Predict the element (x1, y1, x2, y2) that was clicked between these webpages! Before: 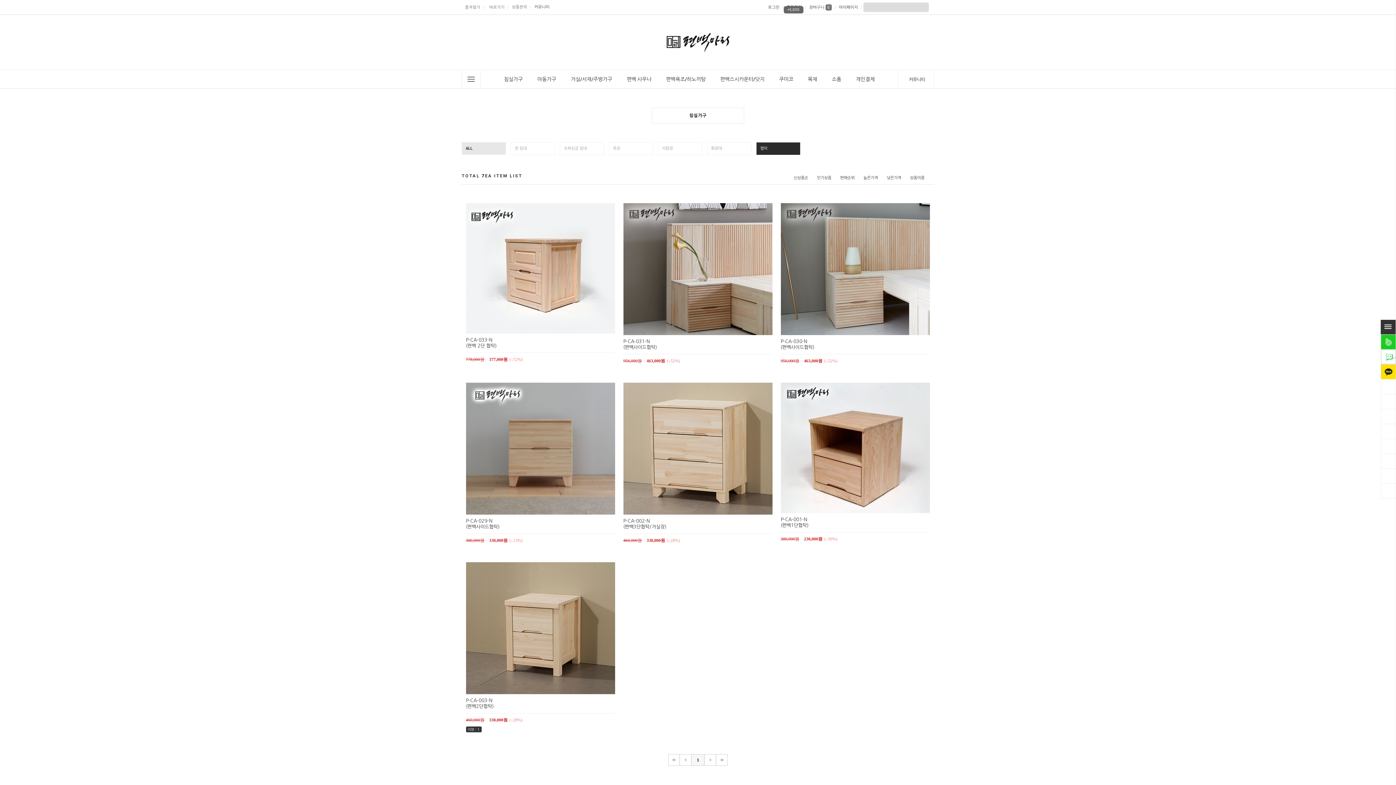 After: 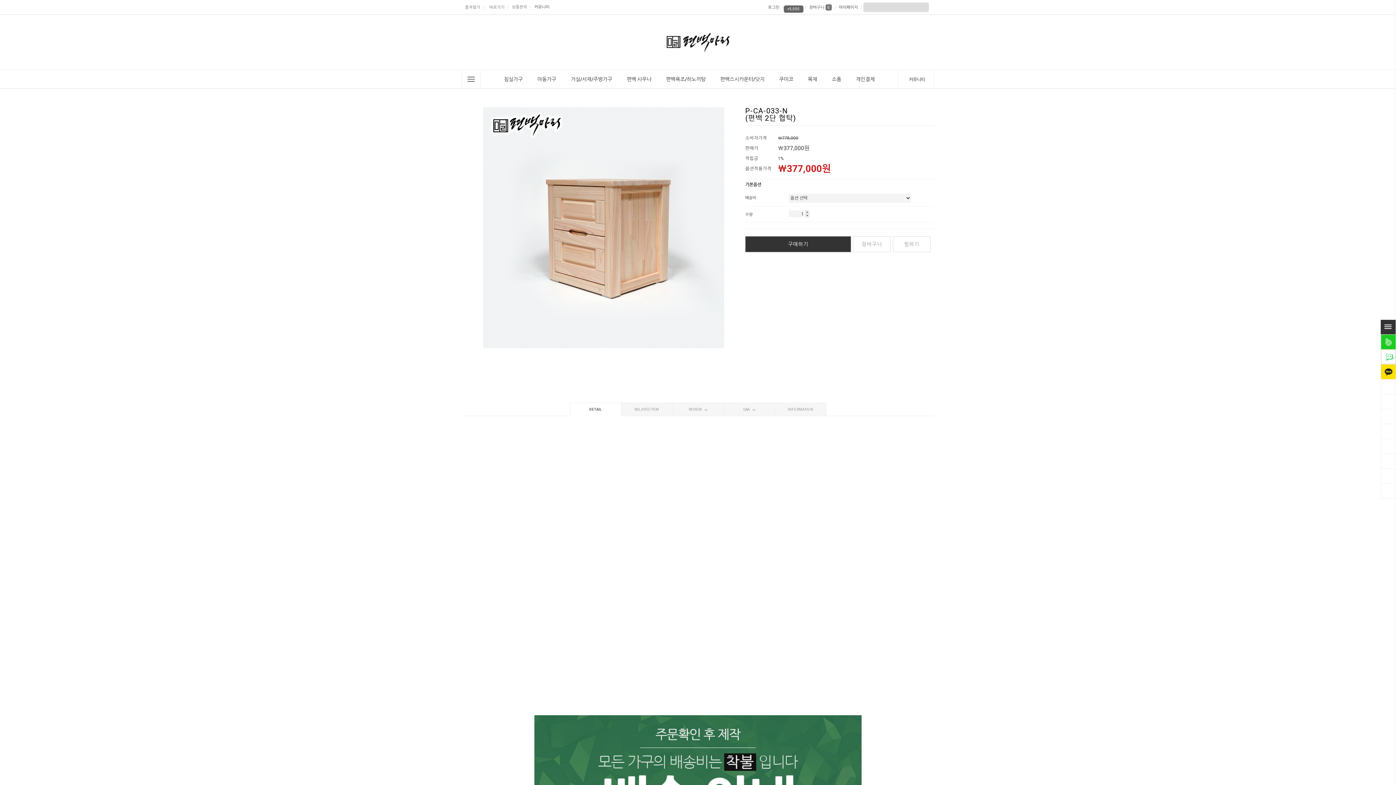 Action: bbox: (466, 203, 615, 208)